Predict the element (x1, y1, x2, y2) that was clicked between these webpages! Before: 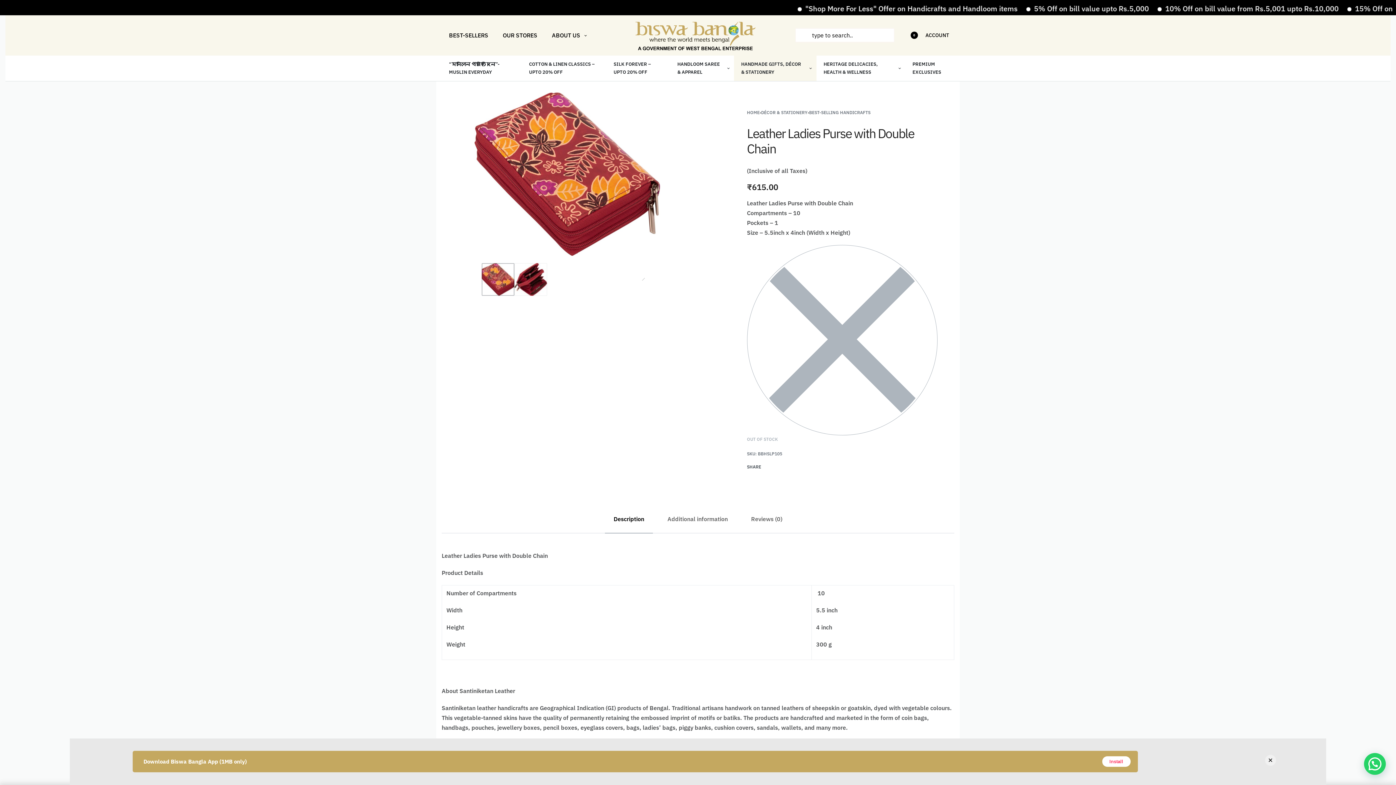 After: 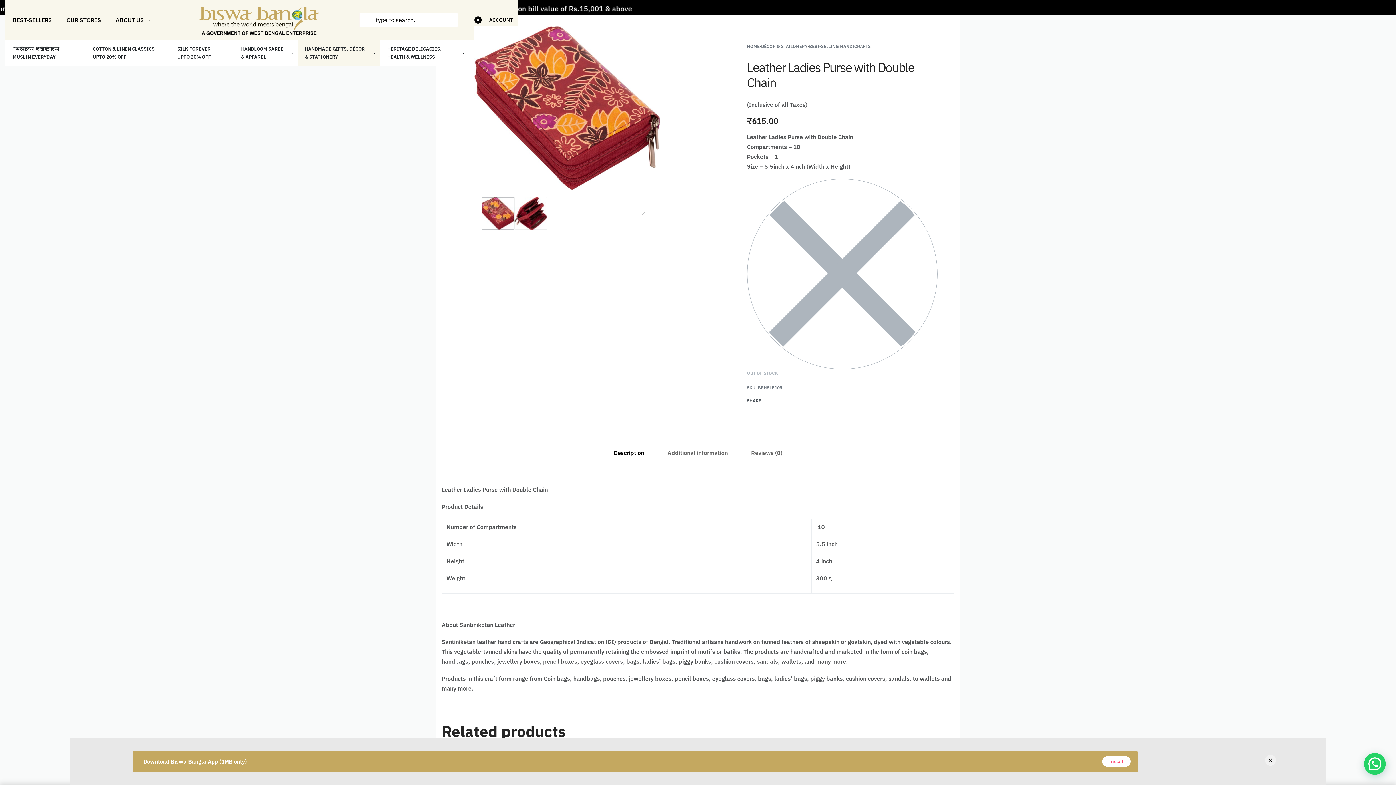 Action: label: Go to 1 bbox: (481, 263, 514, 295)